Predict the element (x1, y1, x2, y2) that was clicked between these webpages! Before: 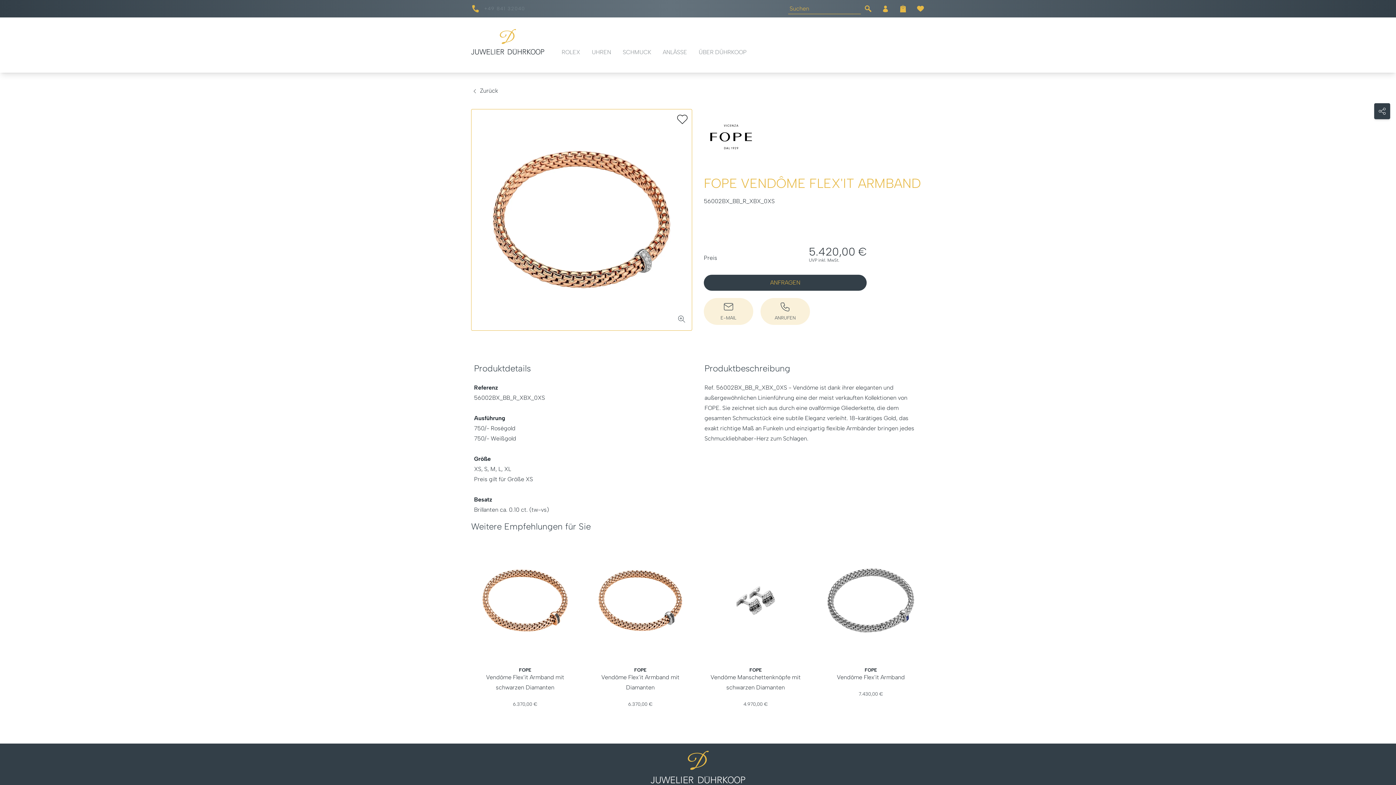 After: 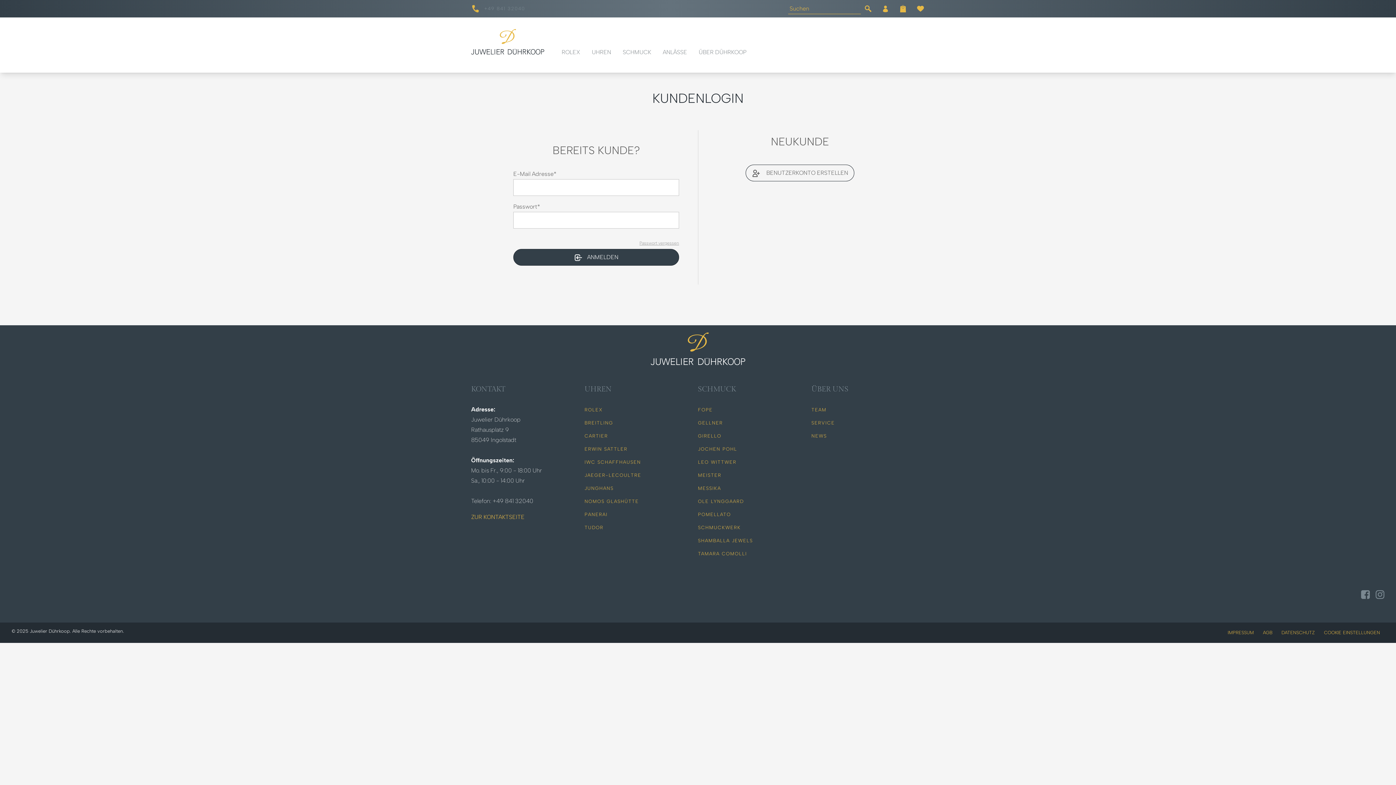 Action: bbox: (676, 114, 689, 121)